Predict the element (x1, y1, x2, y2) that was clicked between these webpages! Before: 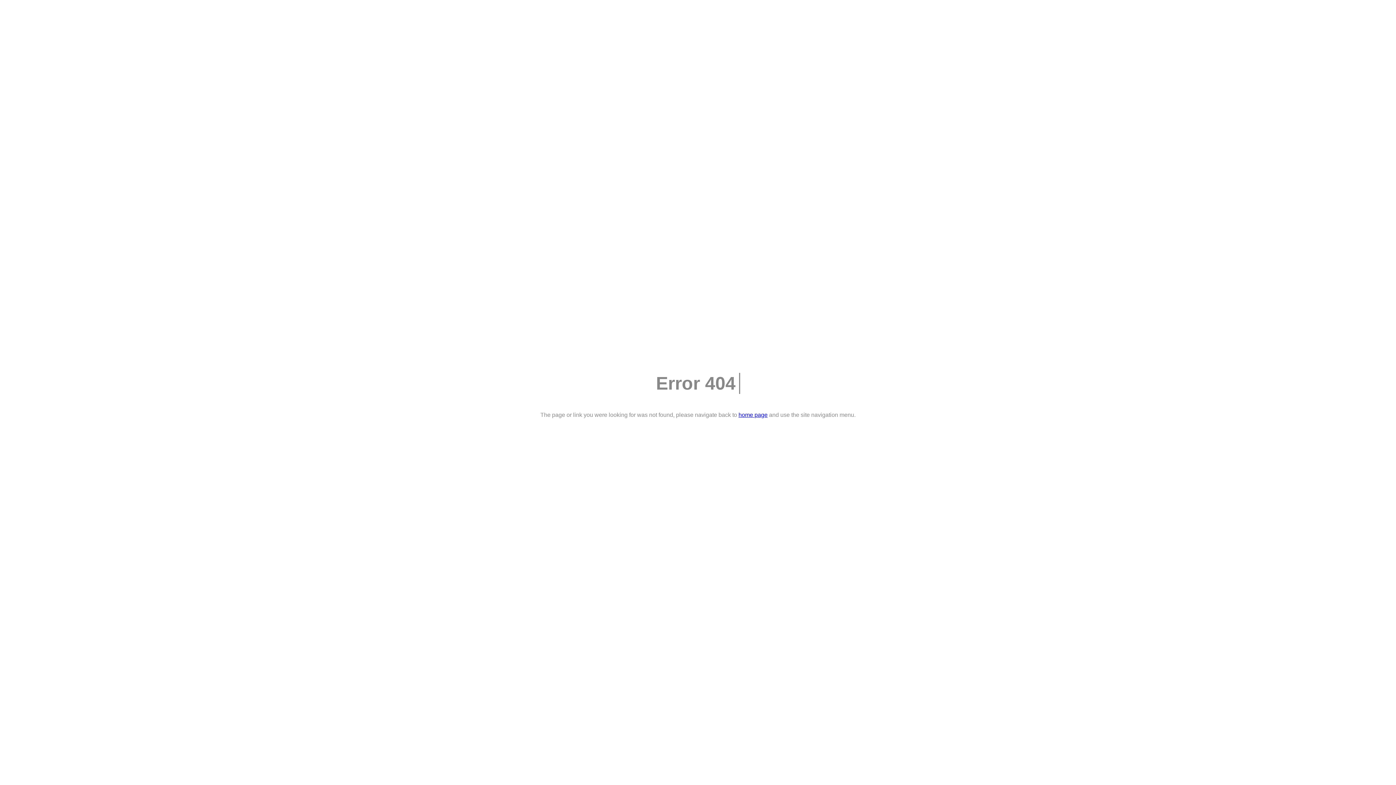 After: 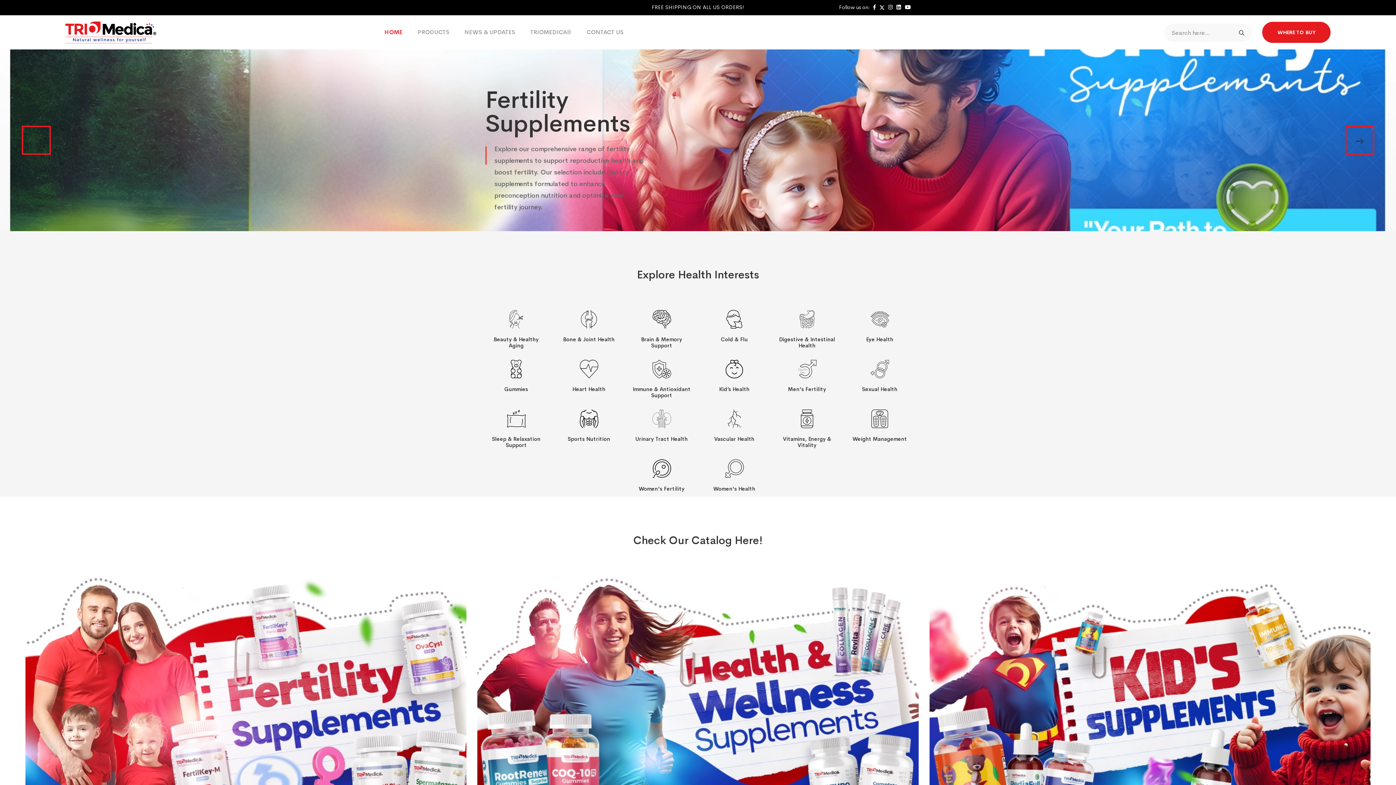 Action: label: home page bbox: (738, 412, 767, 418)